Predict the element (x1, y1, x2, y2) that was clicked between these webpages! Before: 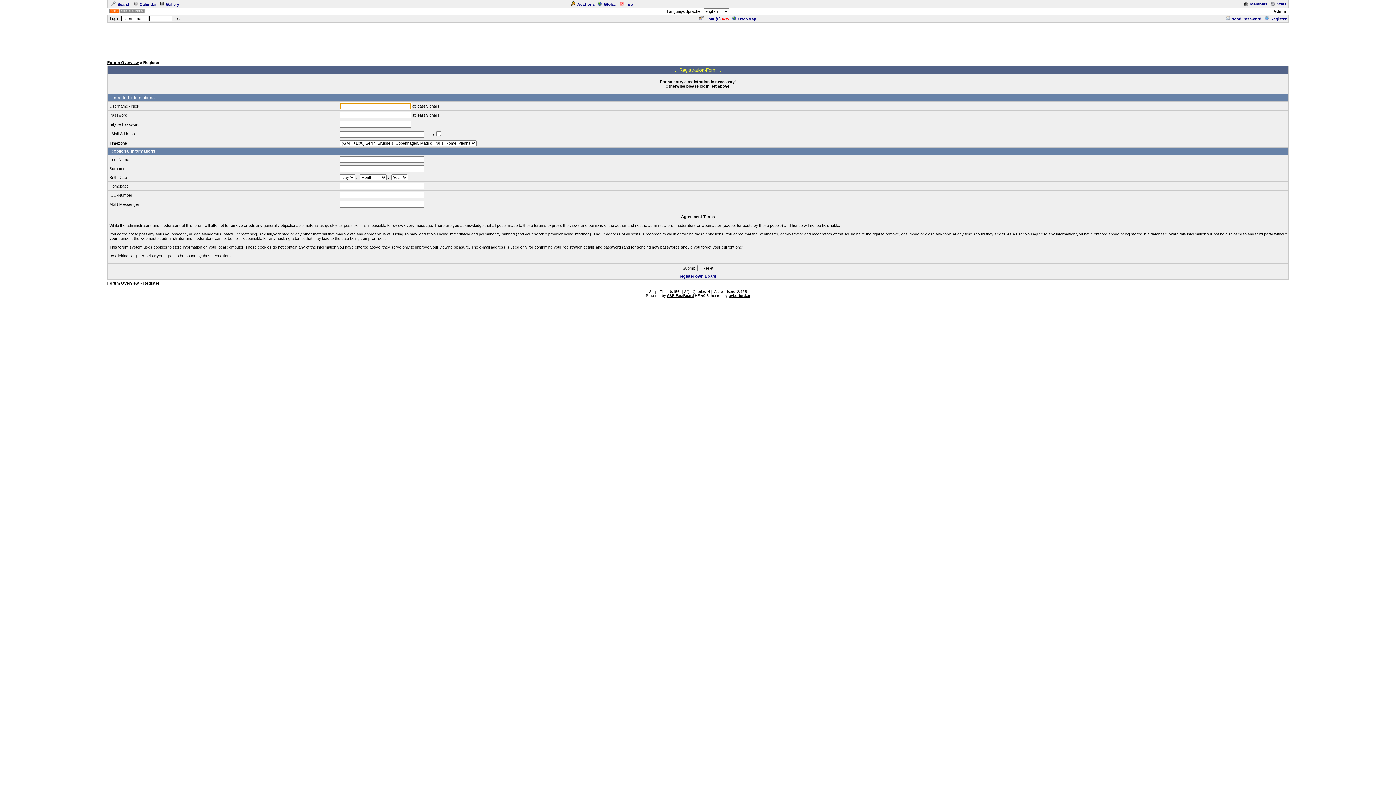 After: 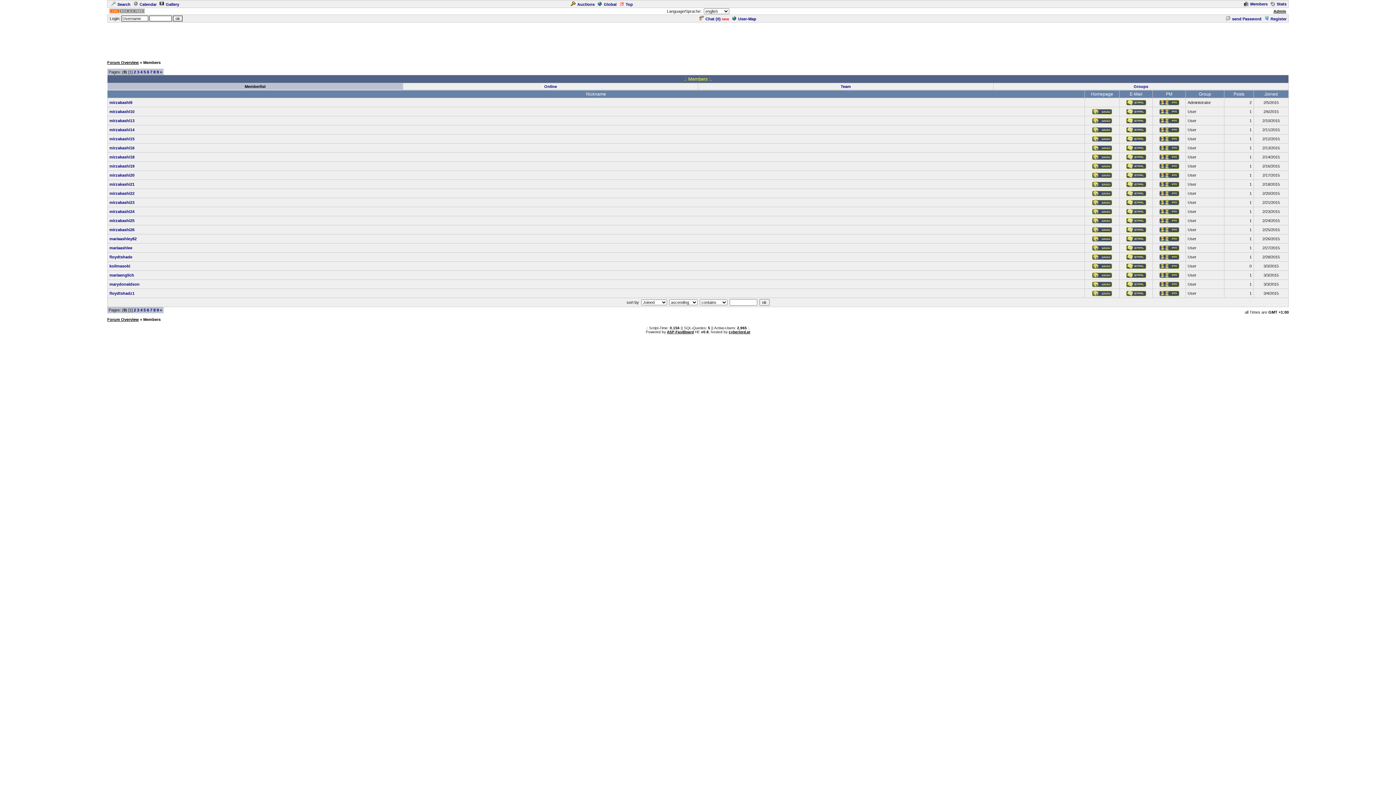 Action: bbox: (1242, 1, 1268, 6) label: Members